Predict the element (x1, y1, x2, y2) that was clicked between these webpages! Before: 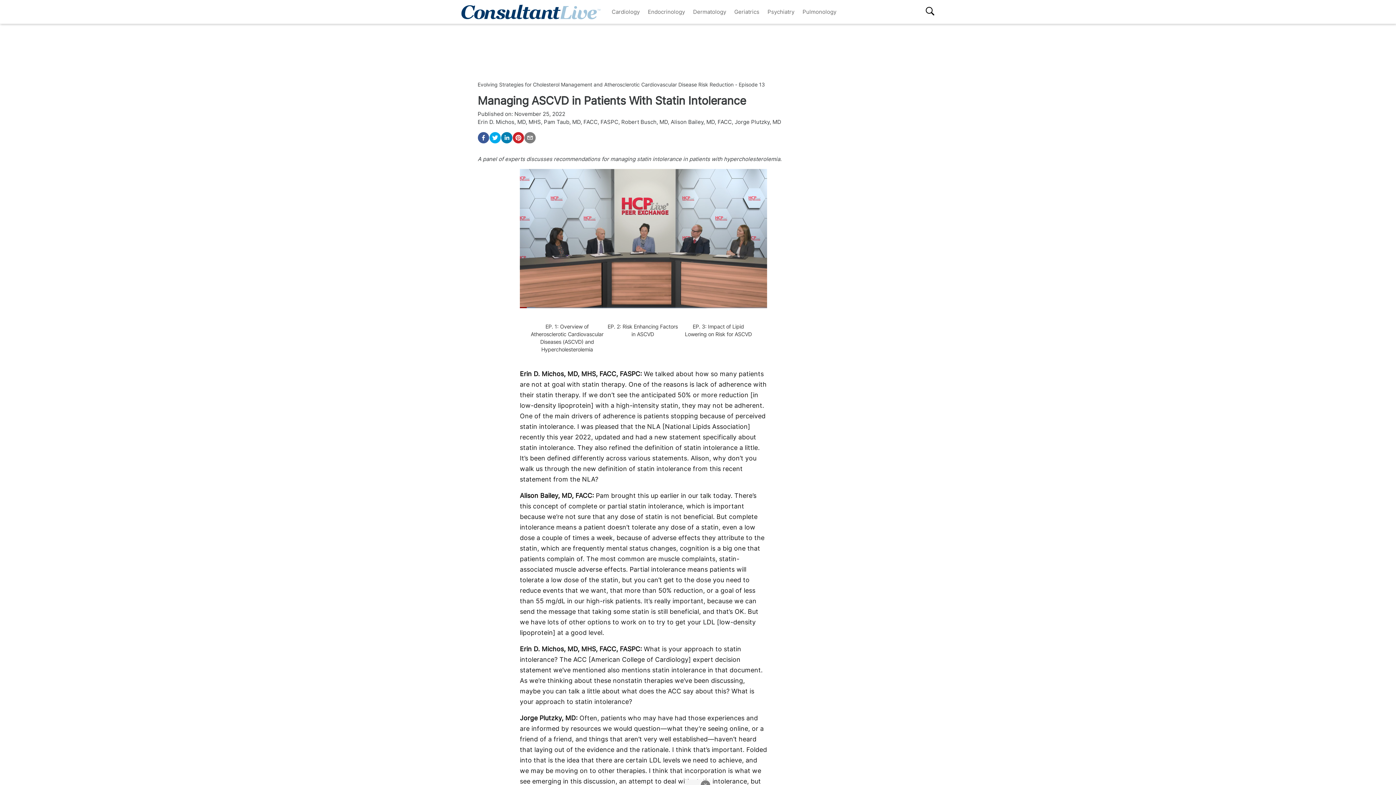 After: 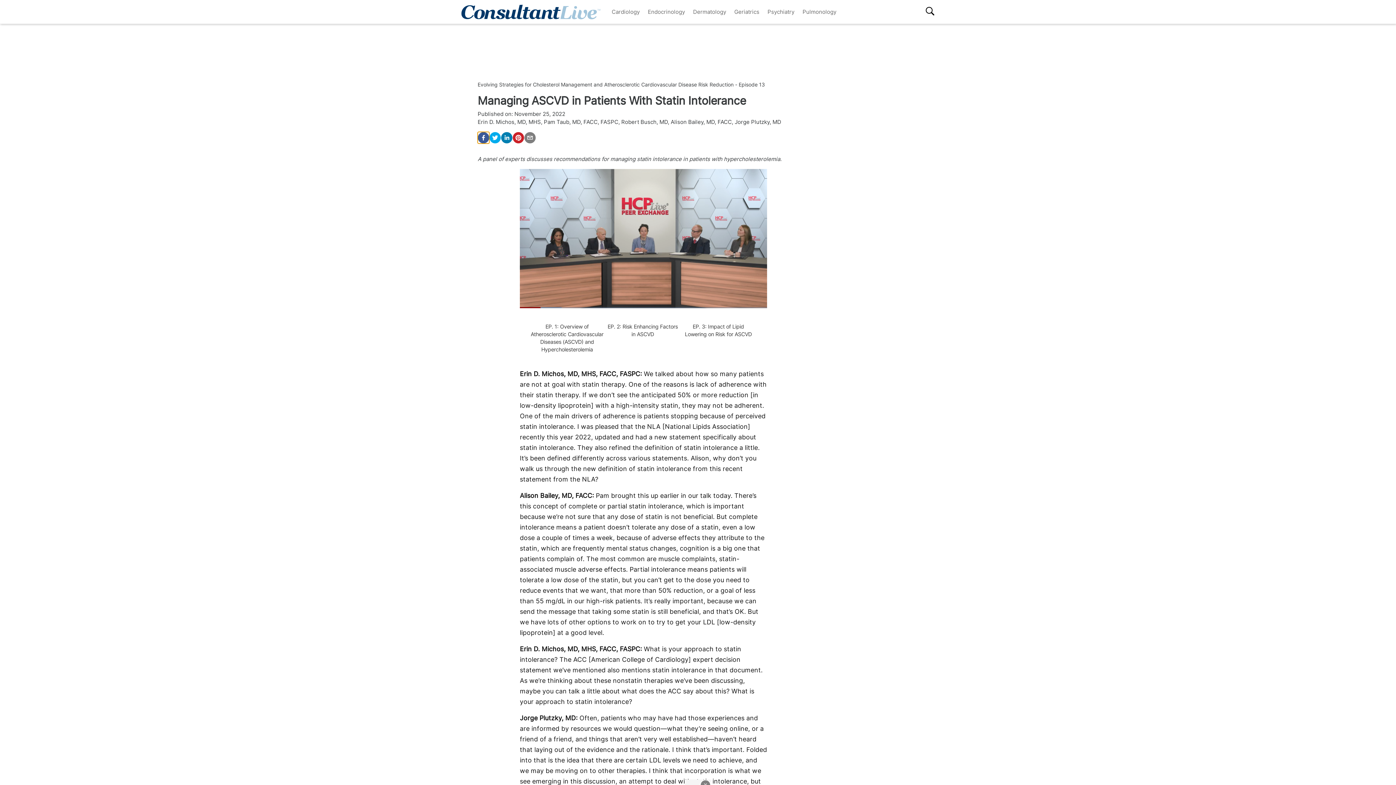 Action: bbox: (477, 132, 489, 143) label: facebook